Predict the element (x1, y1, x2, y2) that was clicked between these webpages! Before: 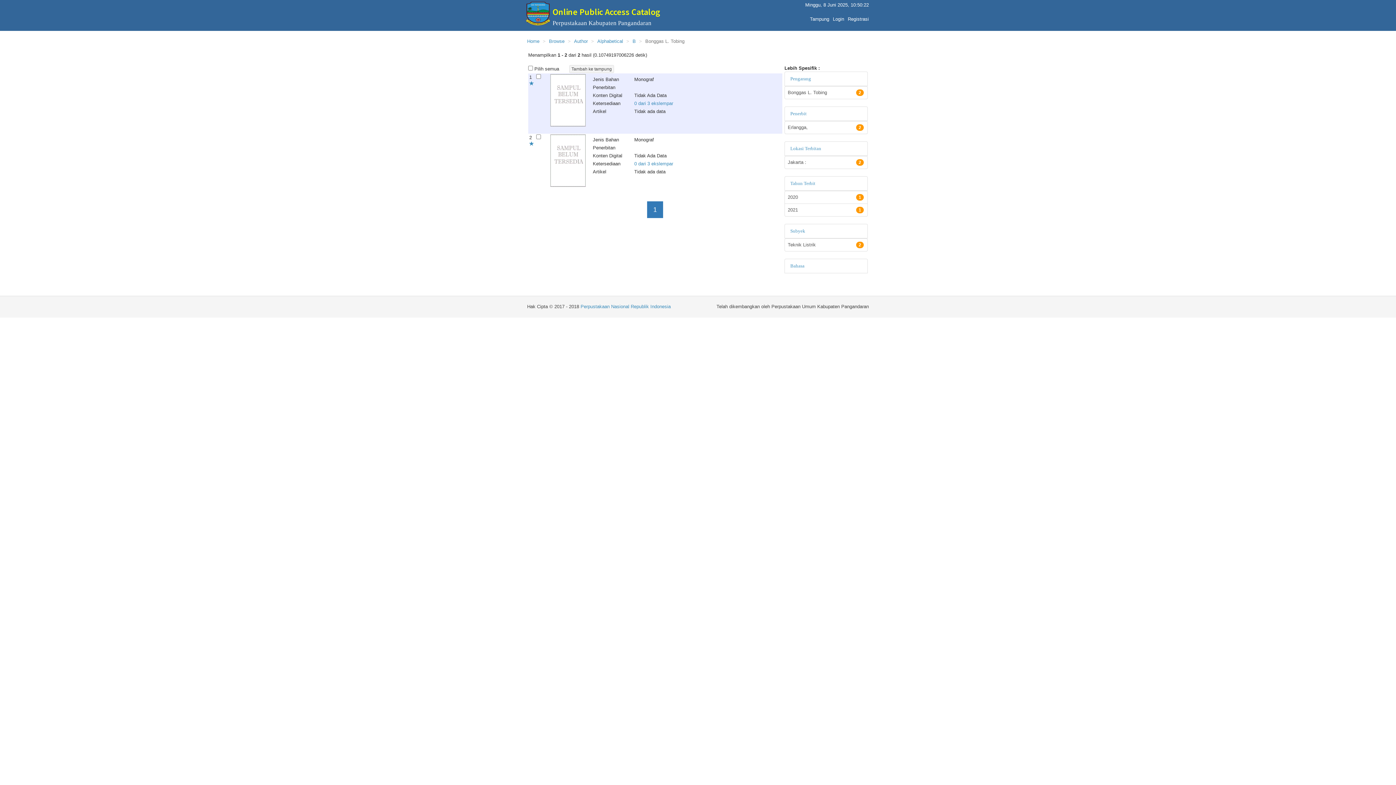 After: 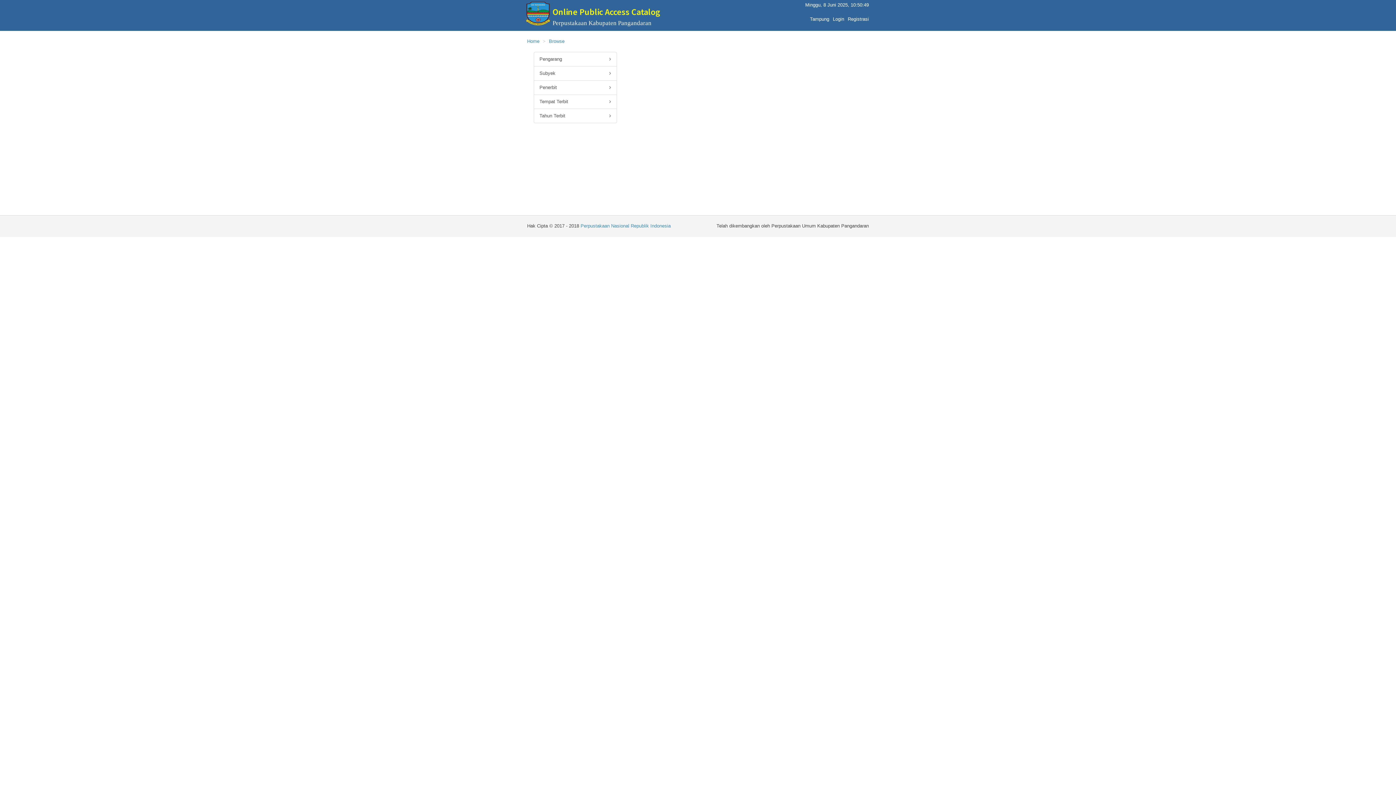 Action: label: Erlangga,
2 bbox: (784, 121, 868, 134)